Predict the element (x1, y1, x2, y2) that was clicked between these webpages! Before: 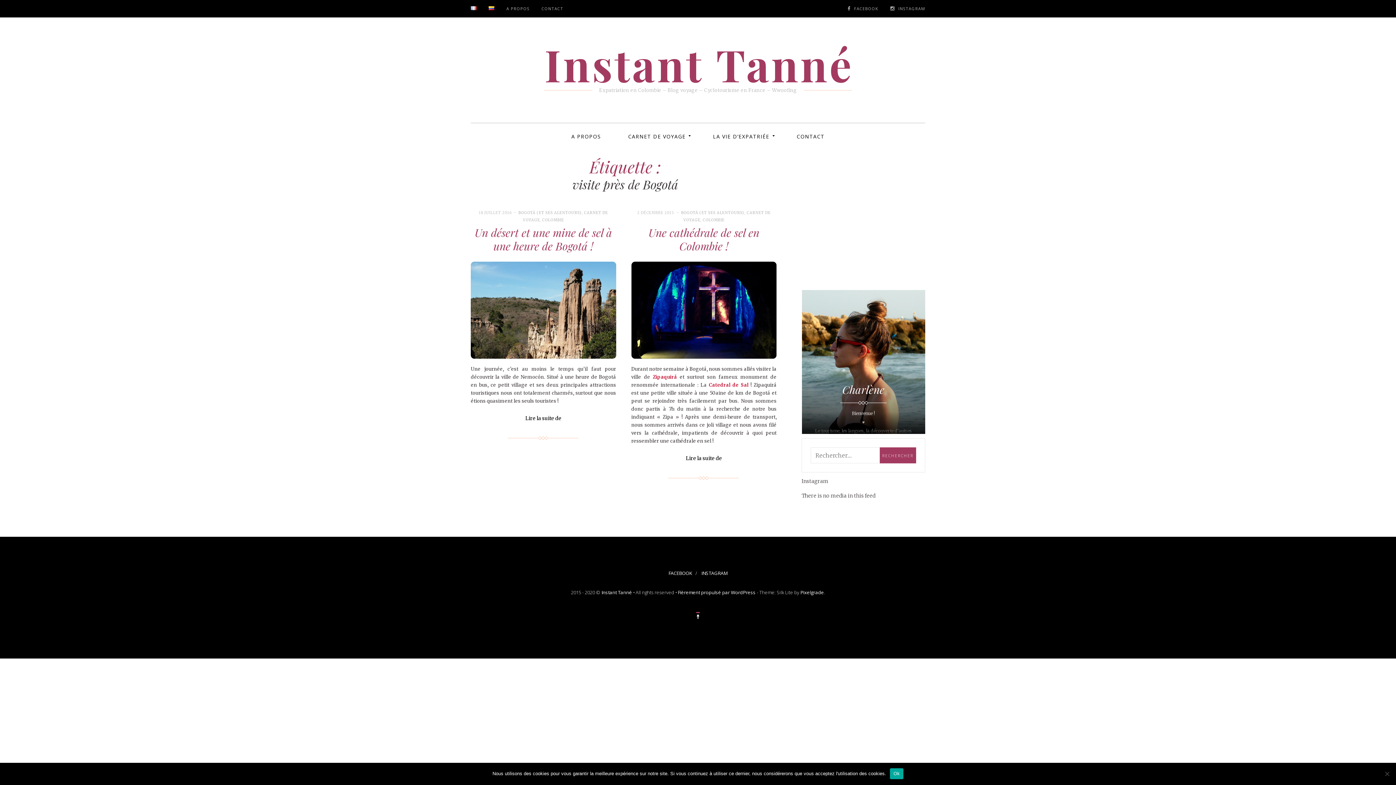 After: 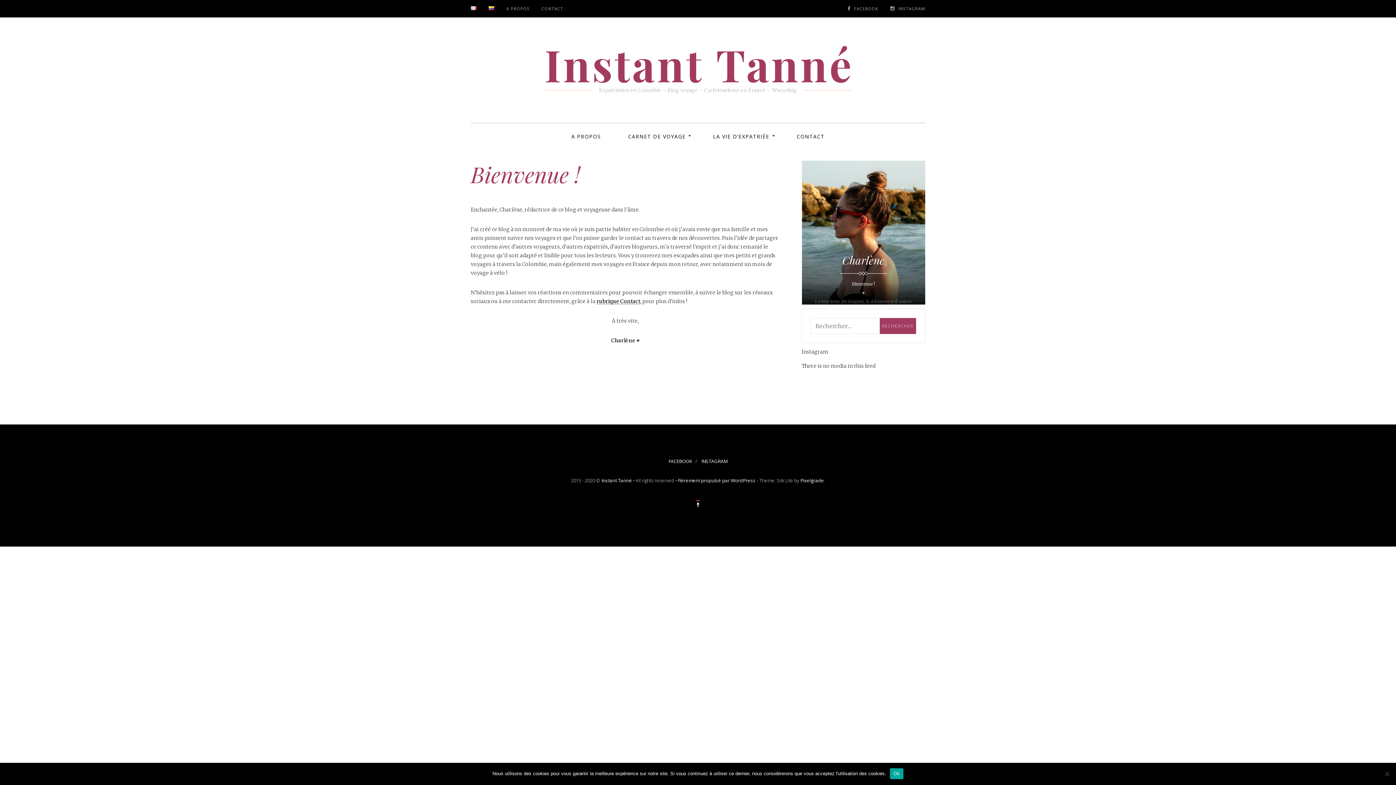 Action: bbox: (501, 0, 535, 17) label: A PROPOS